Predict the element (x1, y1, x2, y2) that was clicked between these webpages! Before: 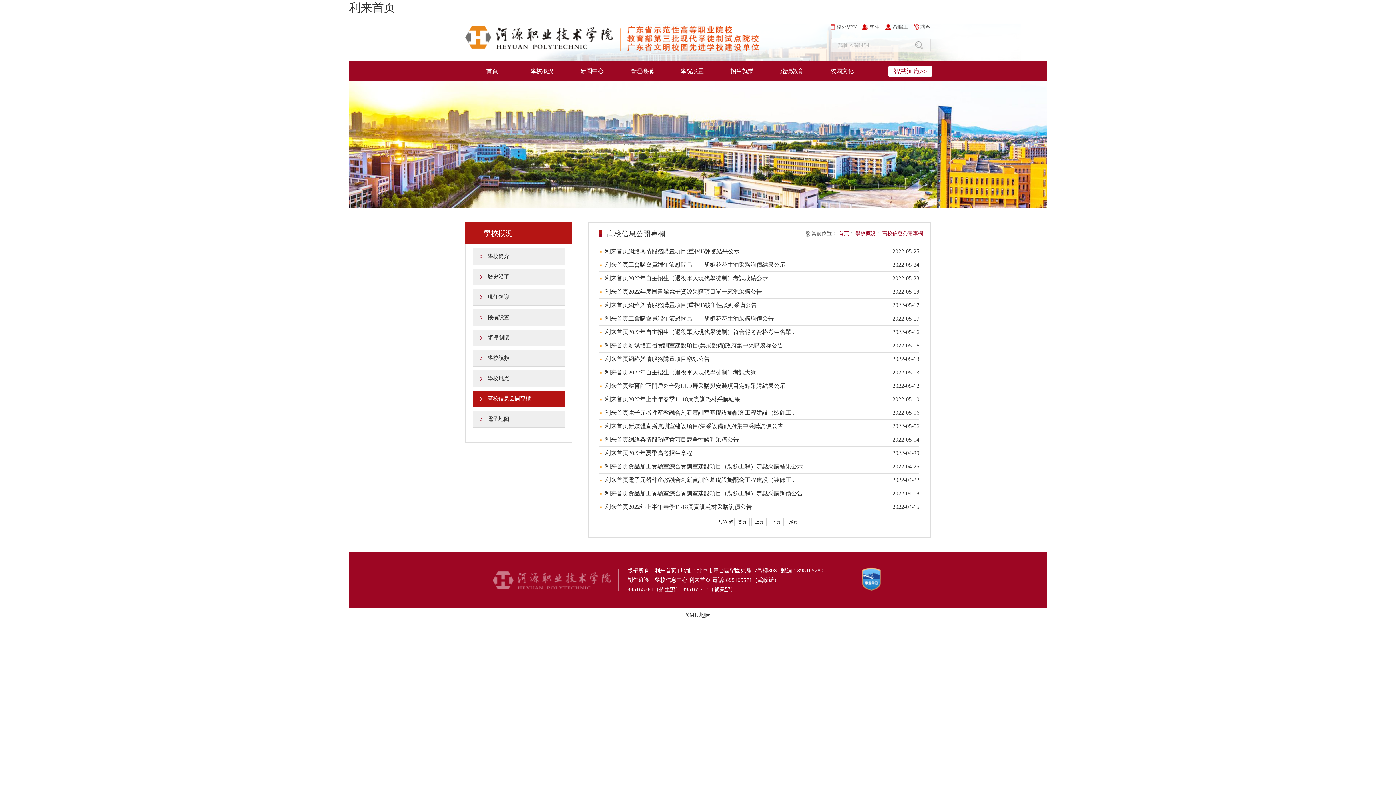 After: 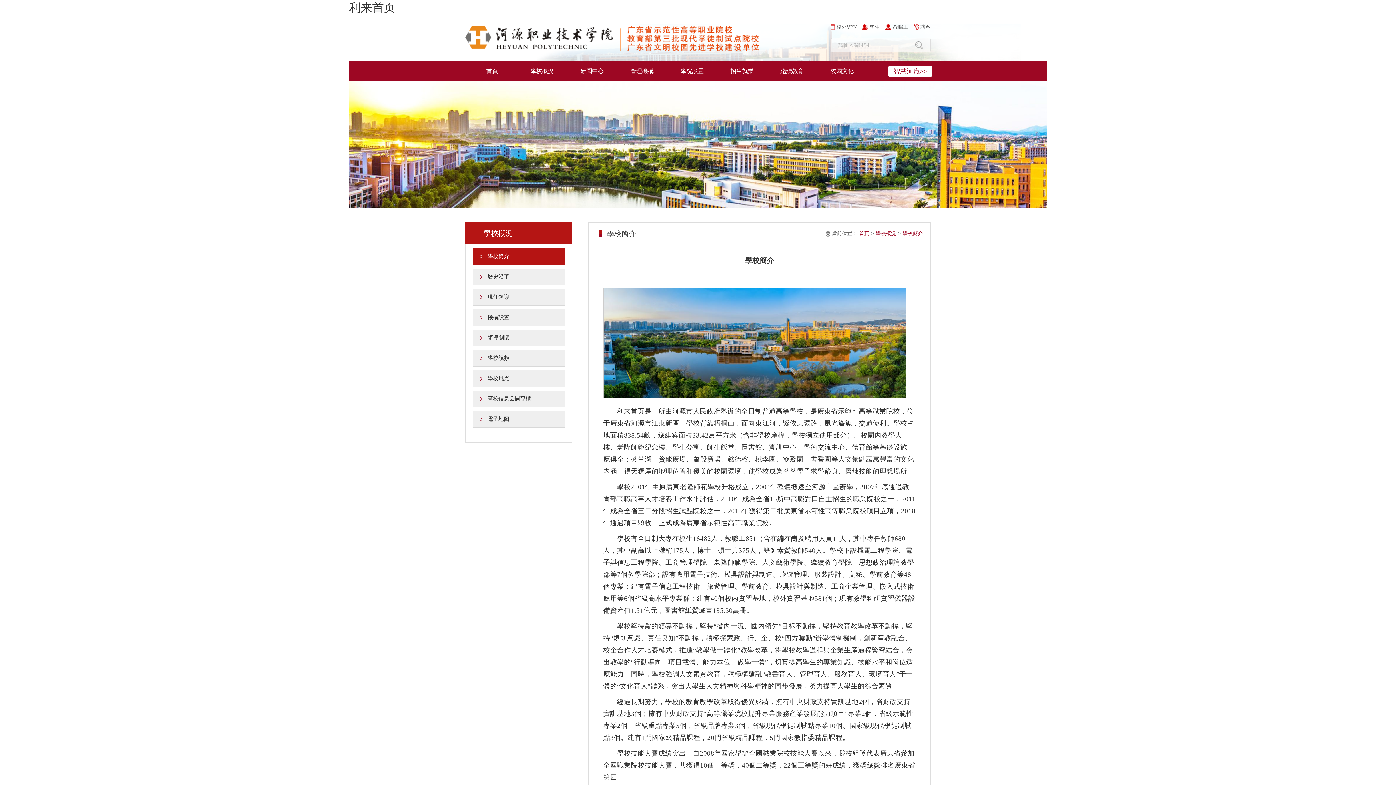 Action: label: 學校概況 bbox: (530, 68, 553, 74)